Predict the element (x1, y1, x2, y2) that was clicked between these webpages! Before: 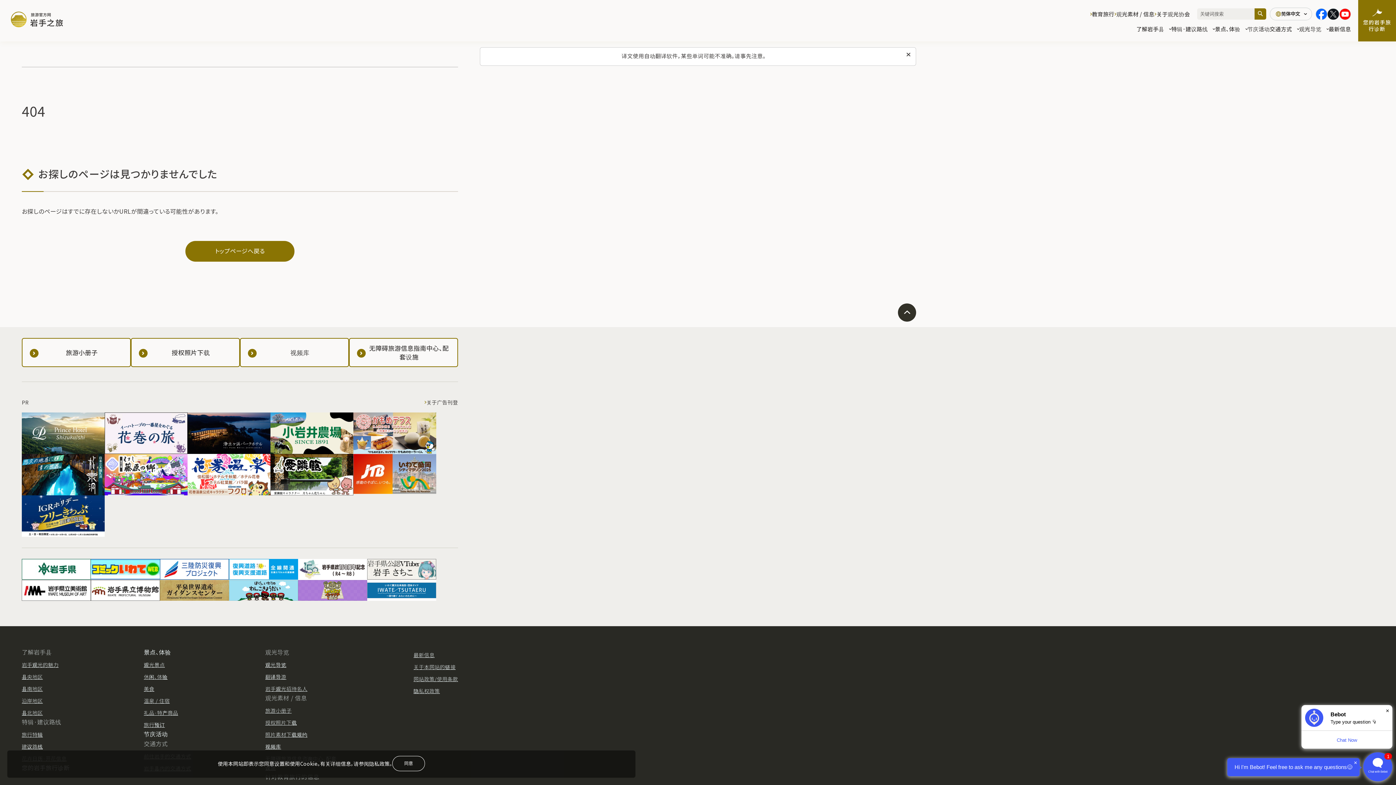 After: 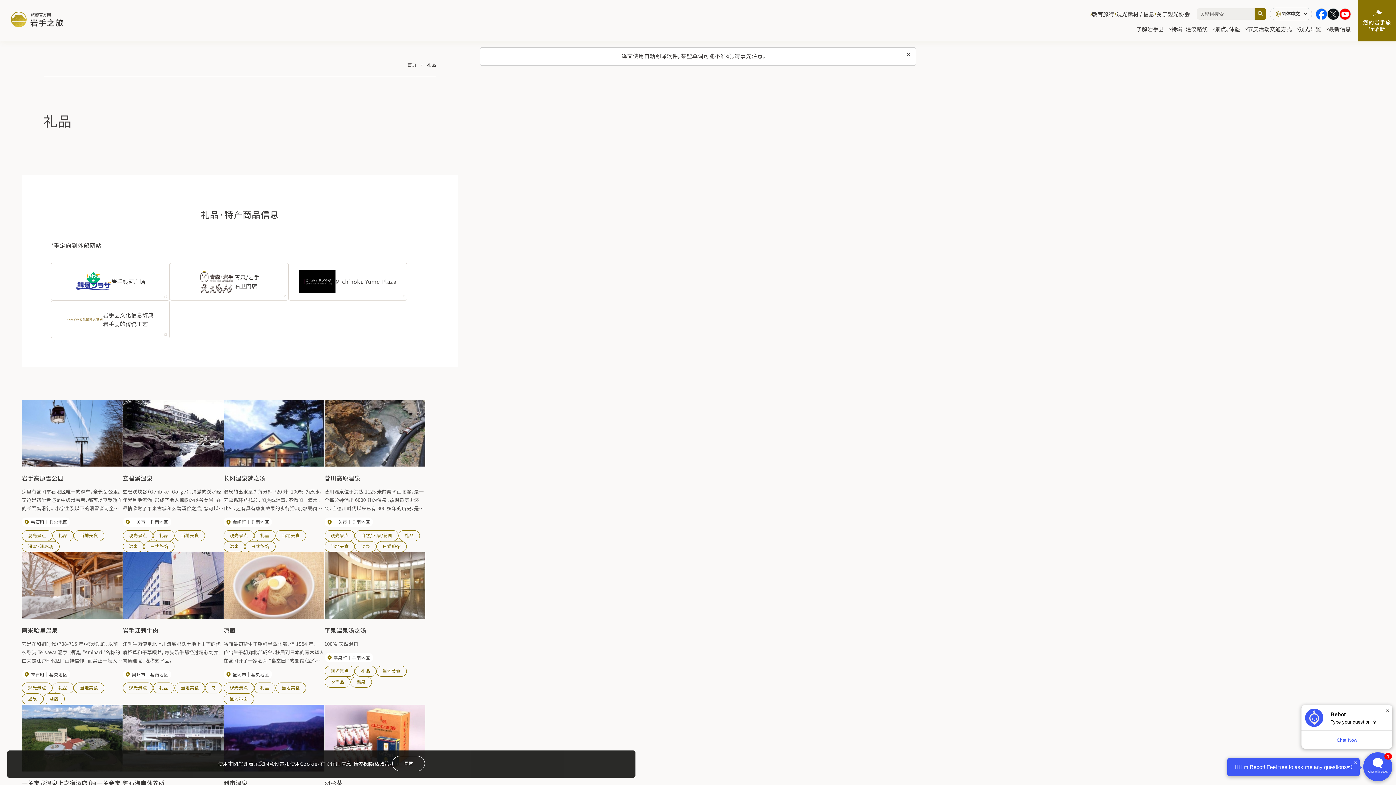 Action: bbox: (143, 709, 178, 716) label: 礼品·特产商品